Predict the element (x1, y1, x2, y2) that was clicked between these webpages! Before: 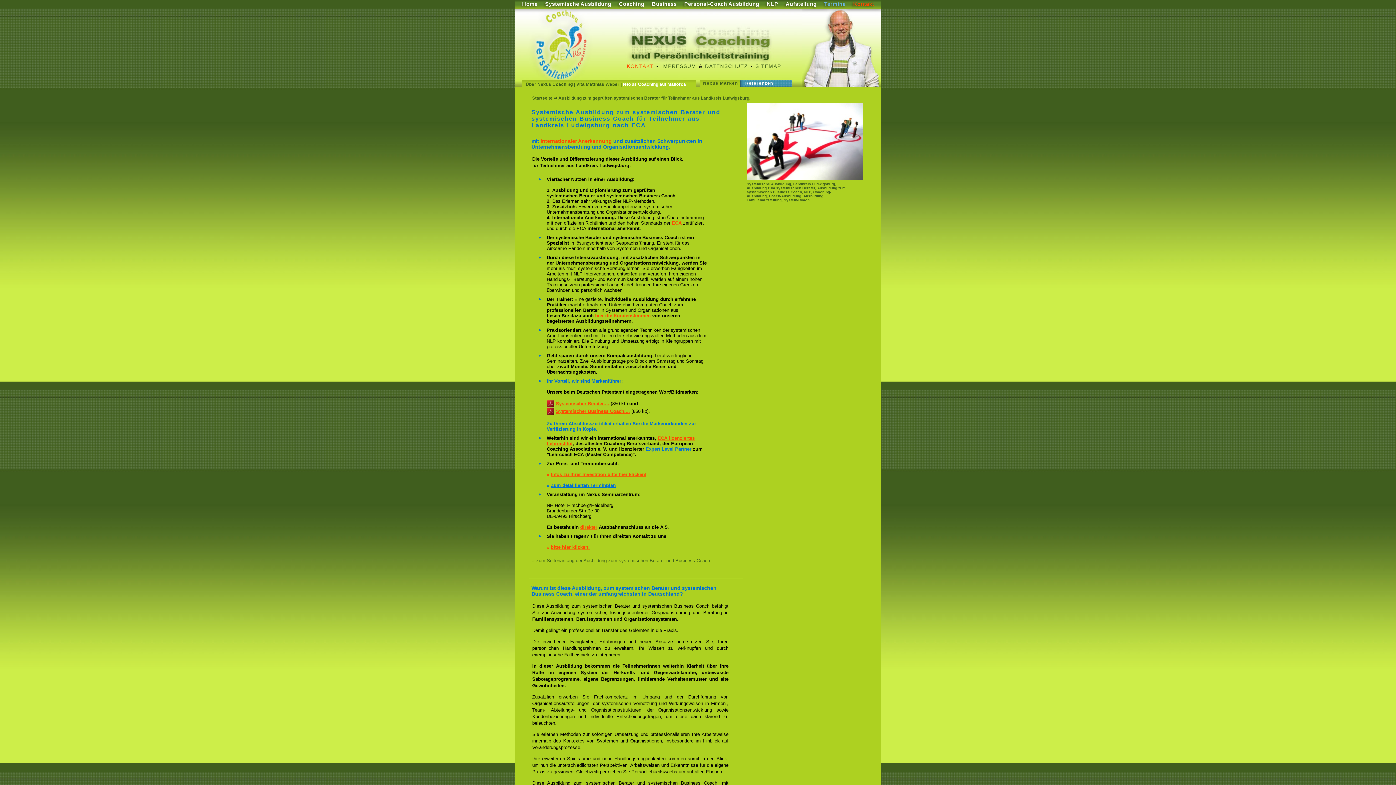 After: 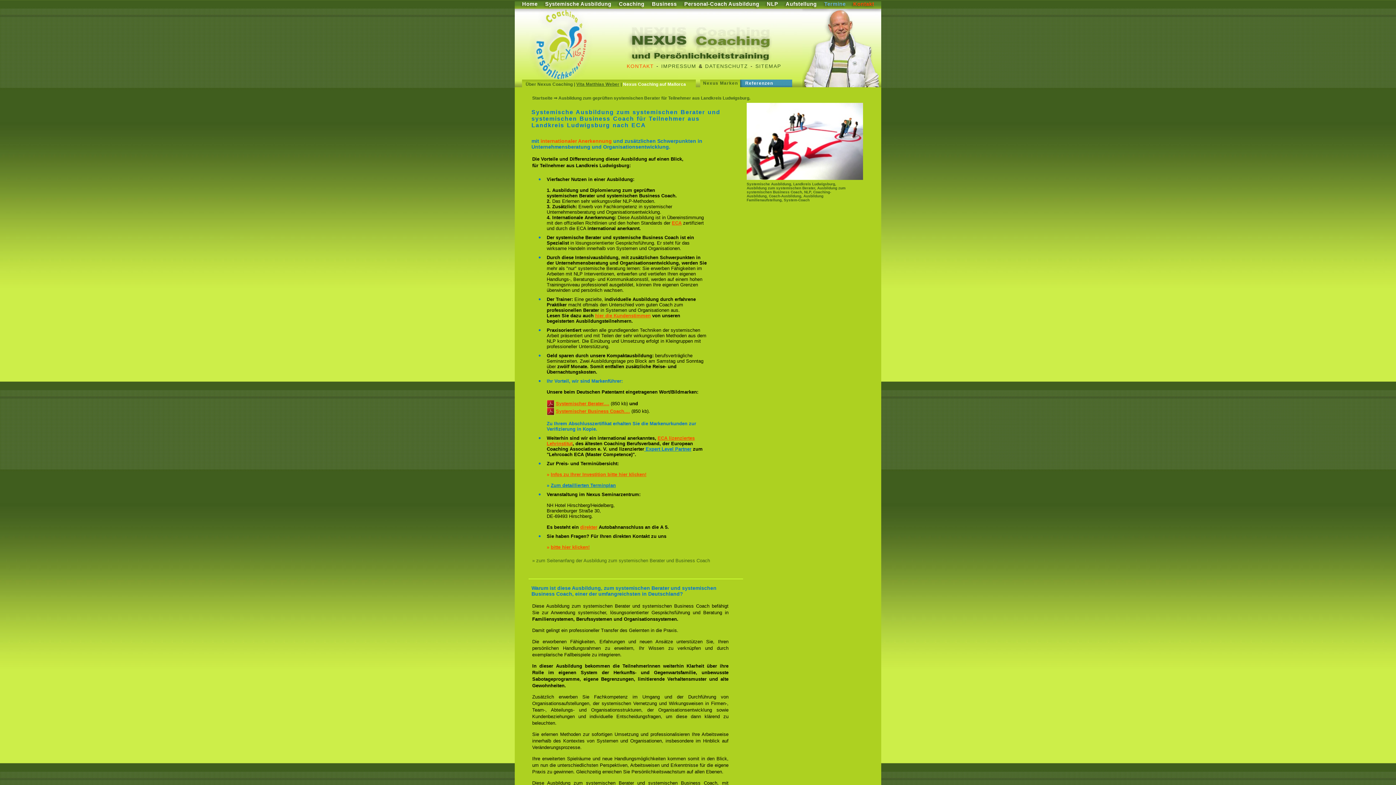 Action: label: Vita Matthias Weber bbox: (576, 81, 619, 86)